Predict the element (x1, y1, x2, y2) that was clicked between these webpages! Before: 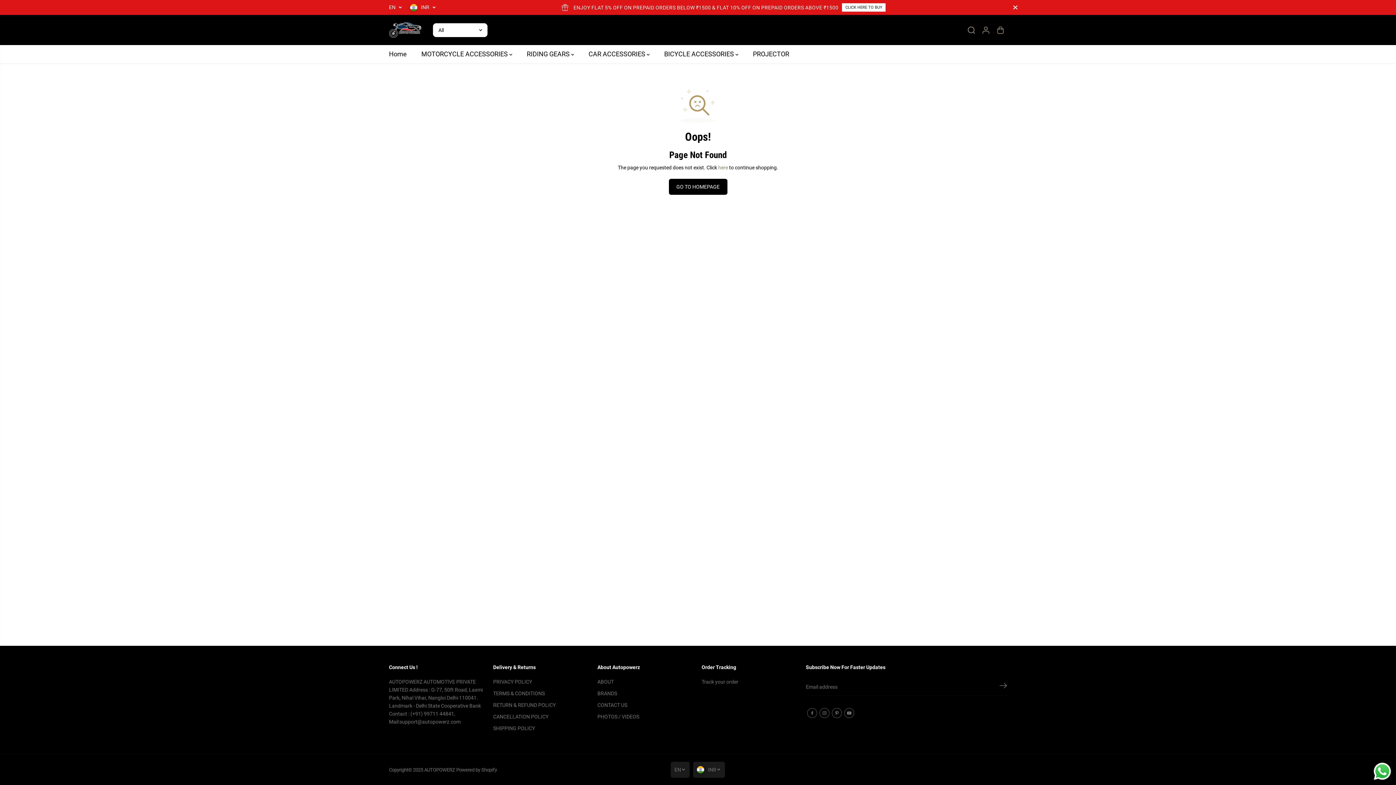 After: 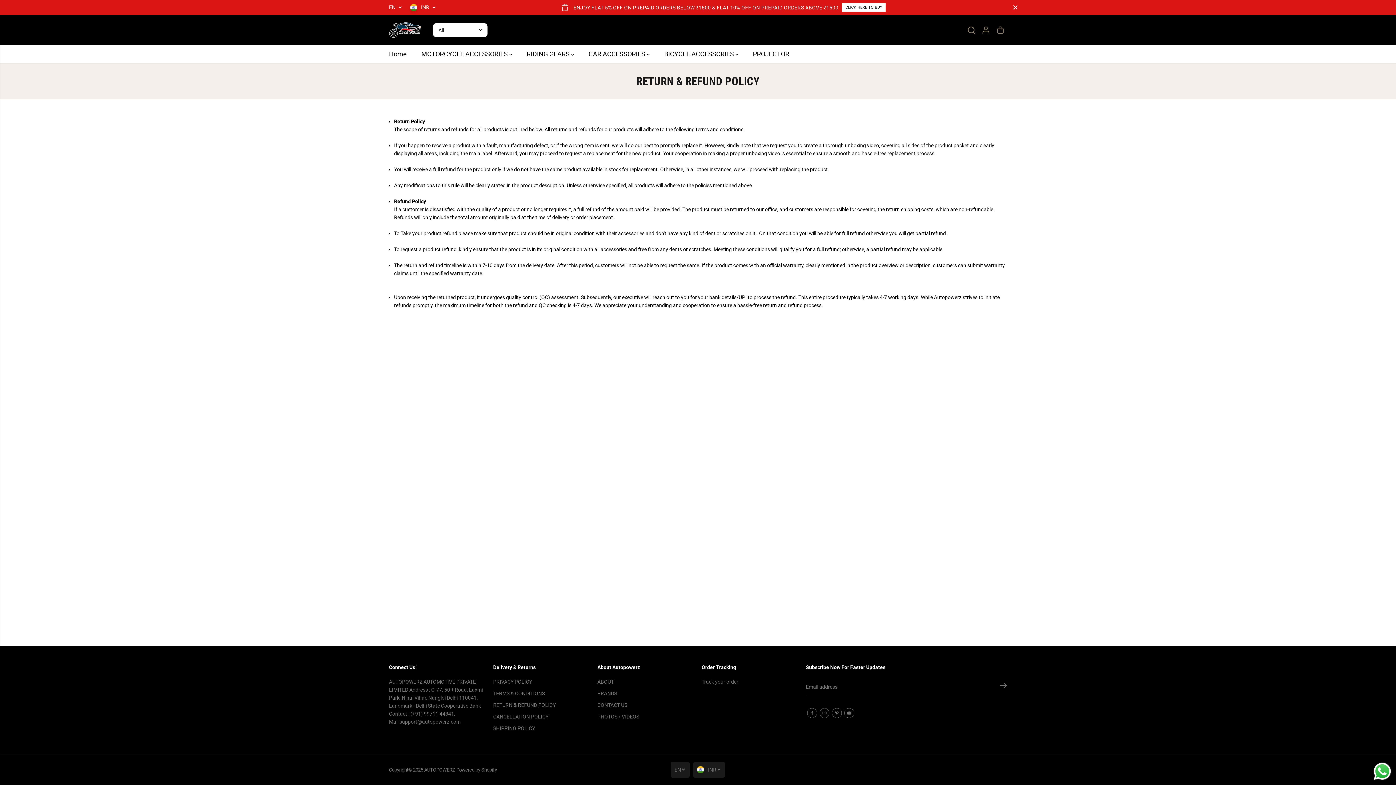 Action: bbox: (493, 701, 555, 709) label: RETURN & REFUND POLICY